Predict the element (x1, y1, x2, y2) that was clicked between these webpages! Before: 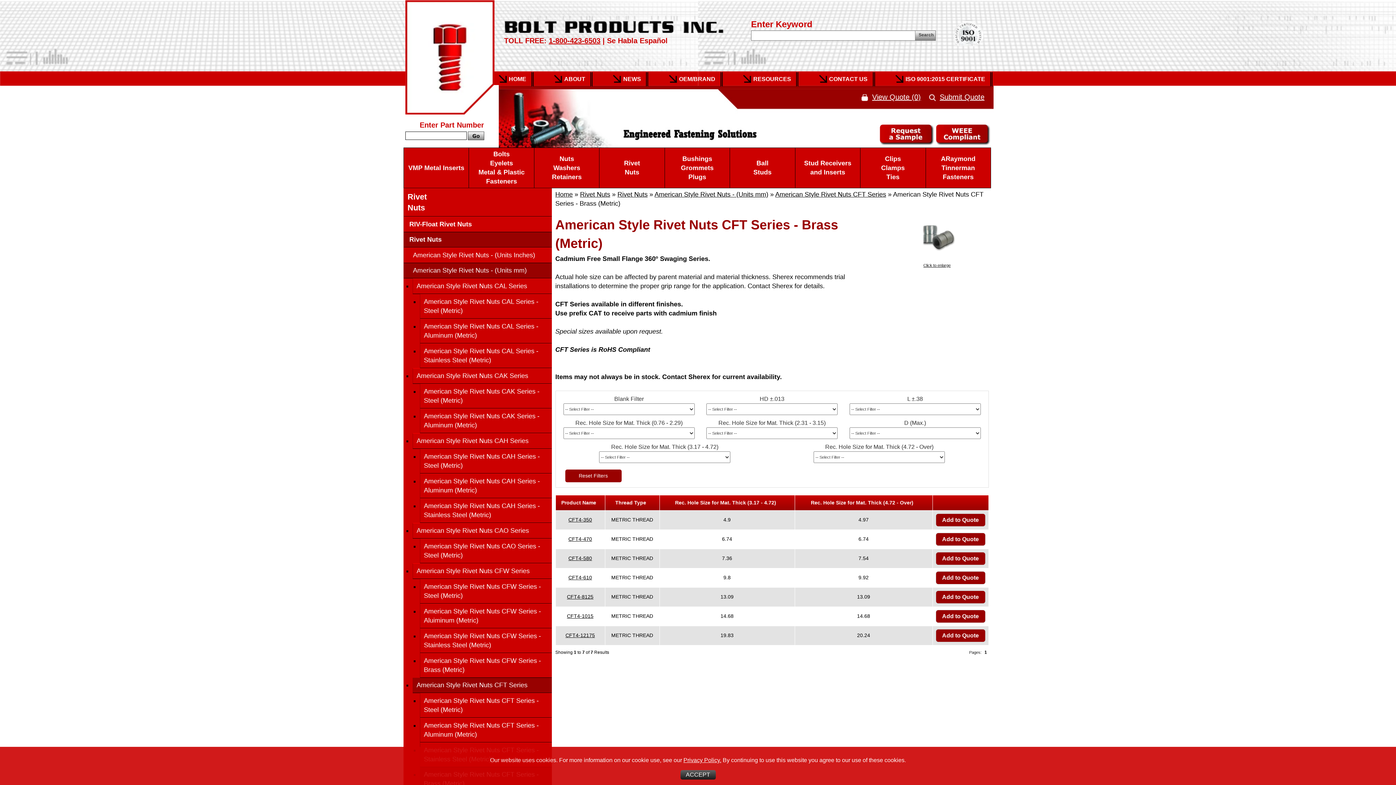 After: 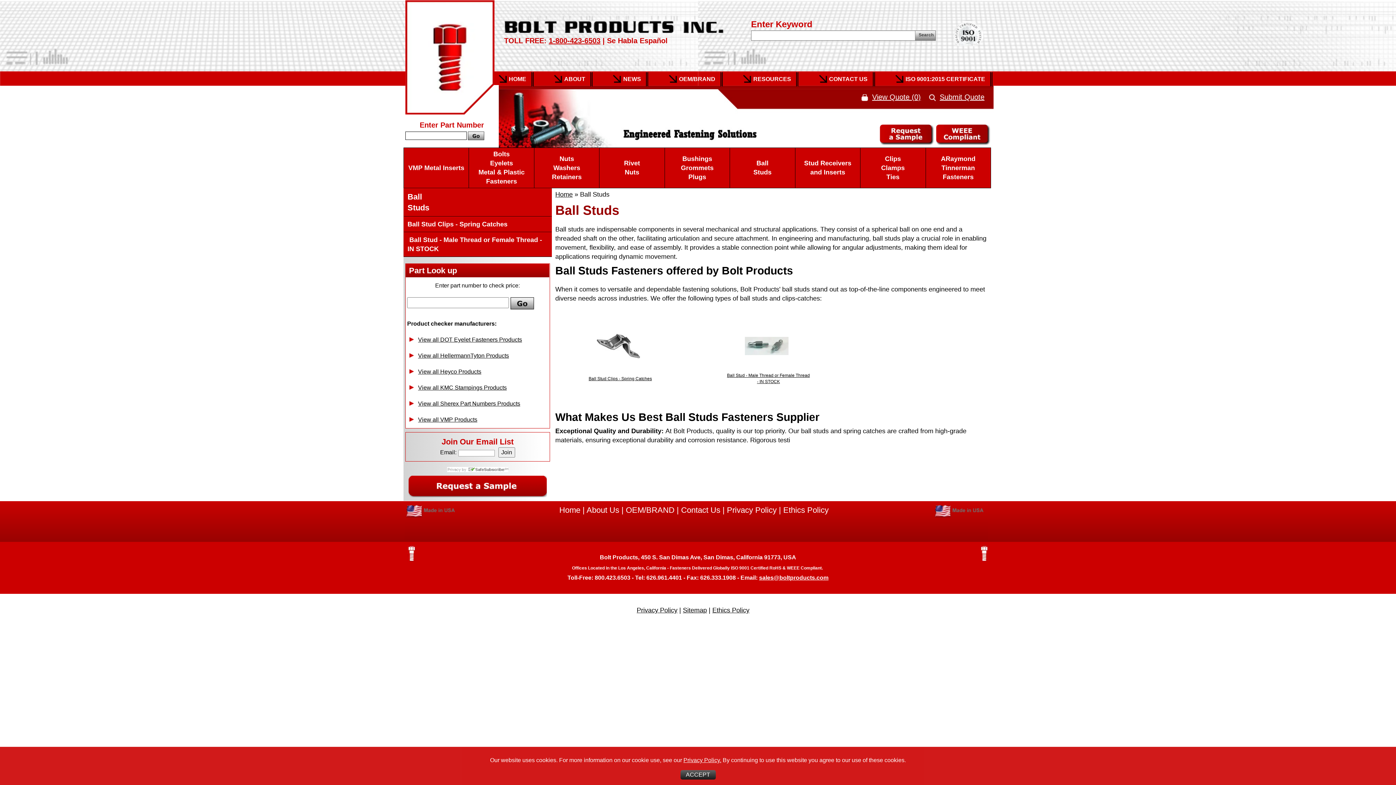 Action: label: Ball
Studs bbox: (730, 157, 795, 178)